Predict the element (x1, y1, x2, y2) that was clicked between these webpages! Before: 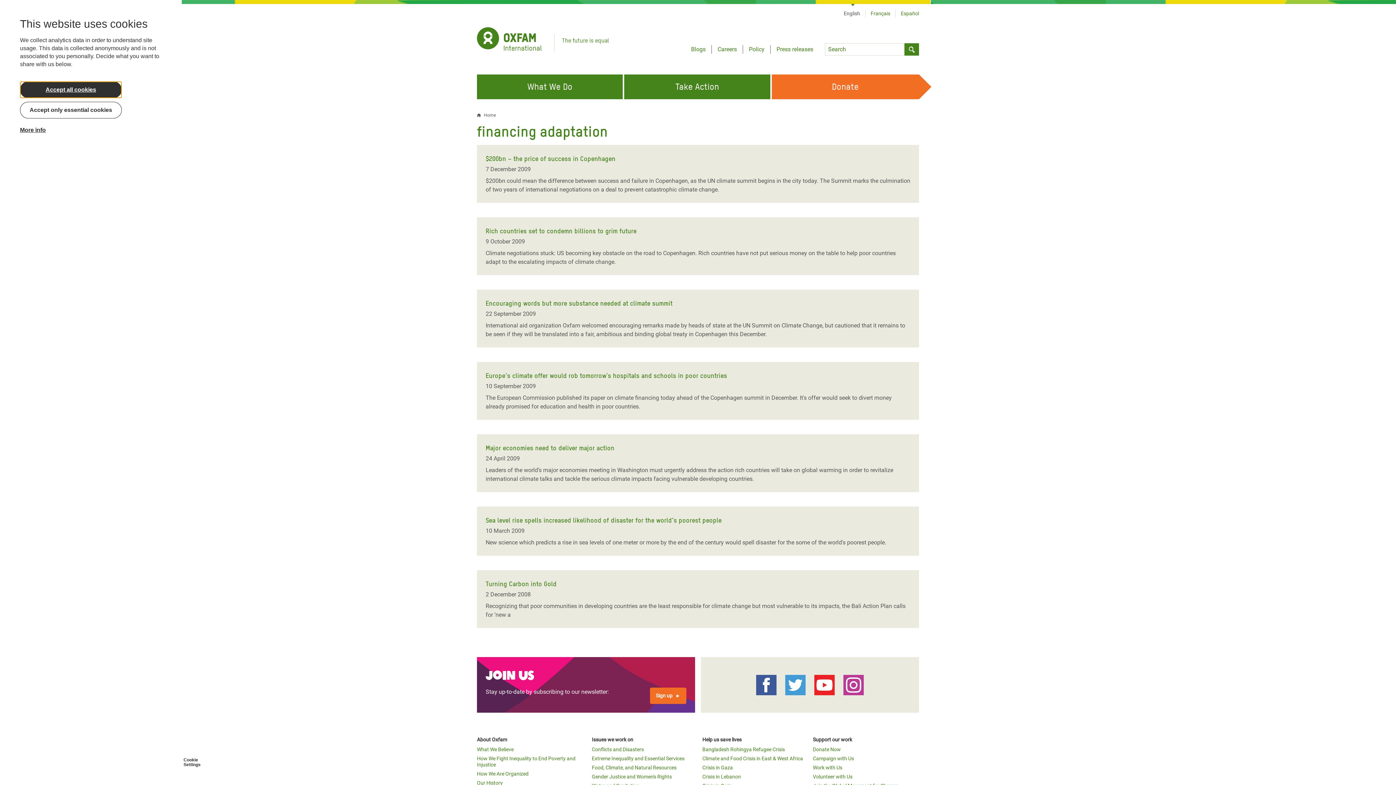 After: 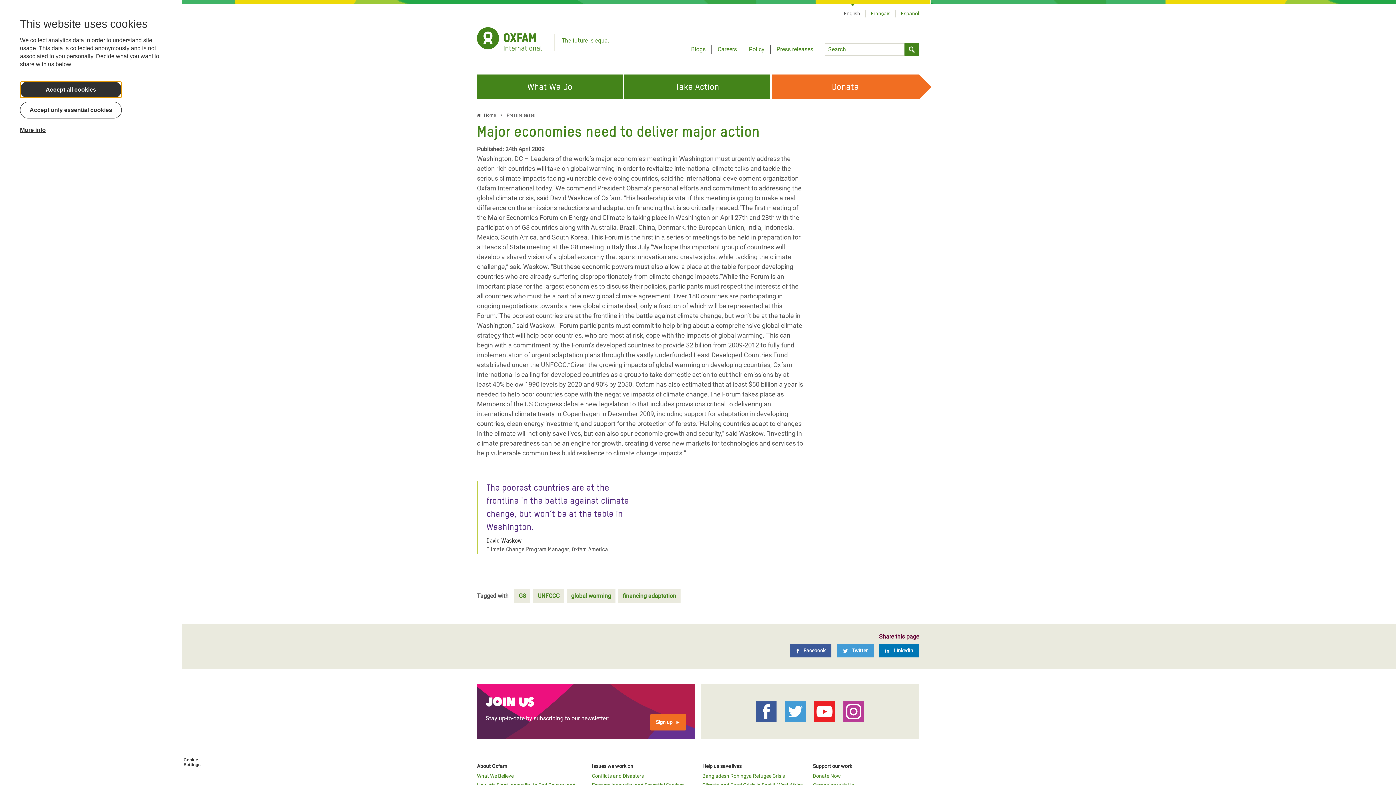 Action: bbox: (477, 443, 919, 454) label: Major economies need to deliver major action